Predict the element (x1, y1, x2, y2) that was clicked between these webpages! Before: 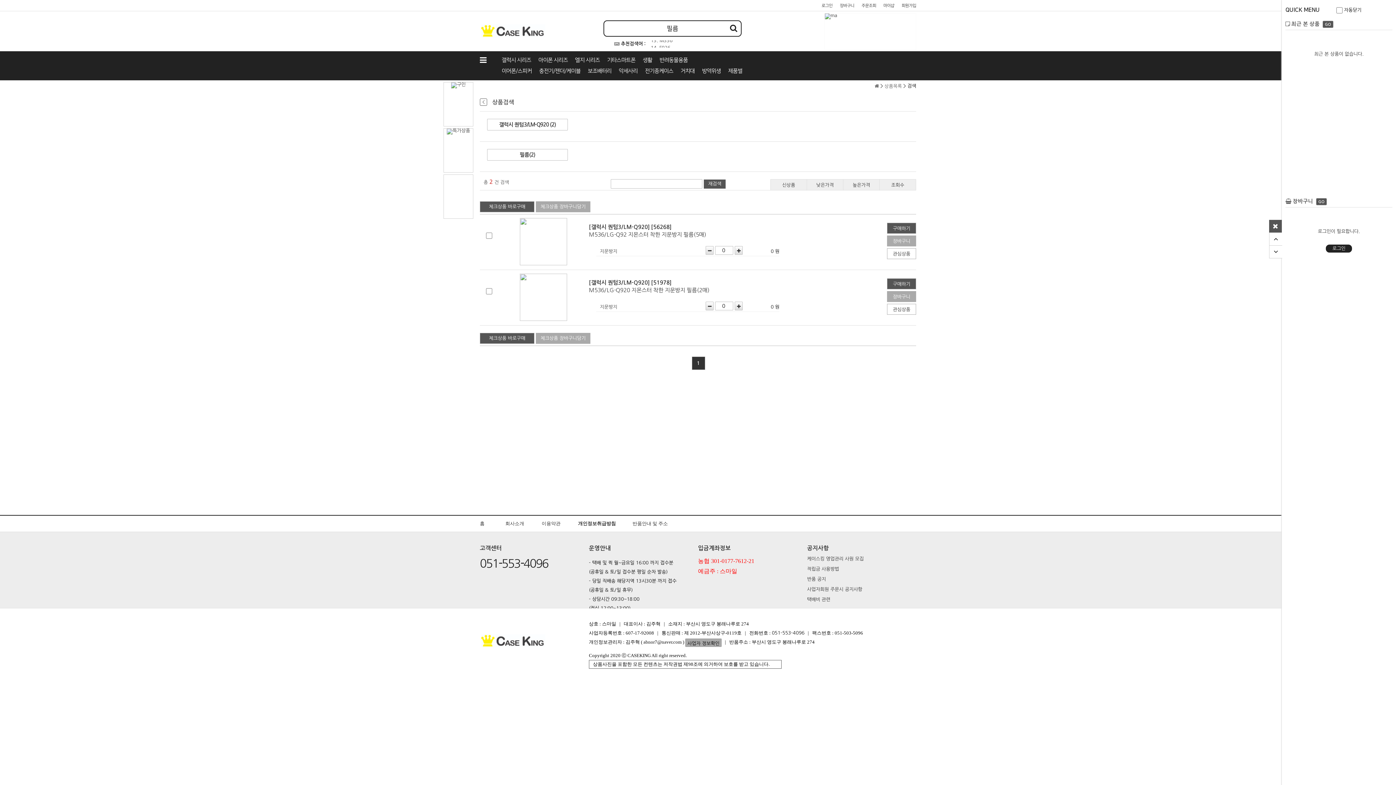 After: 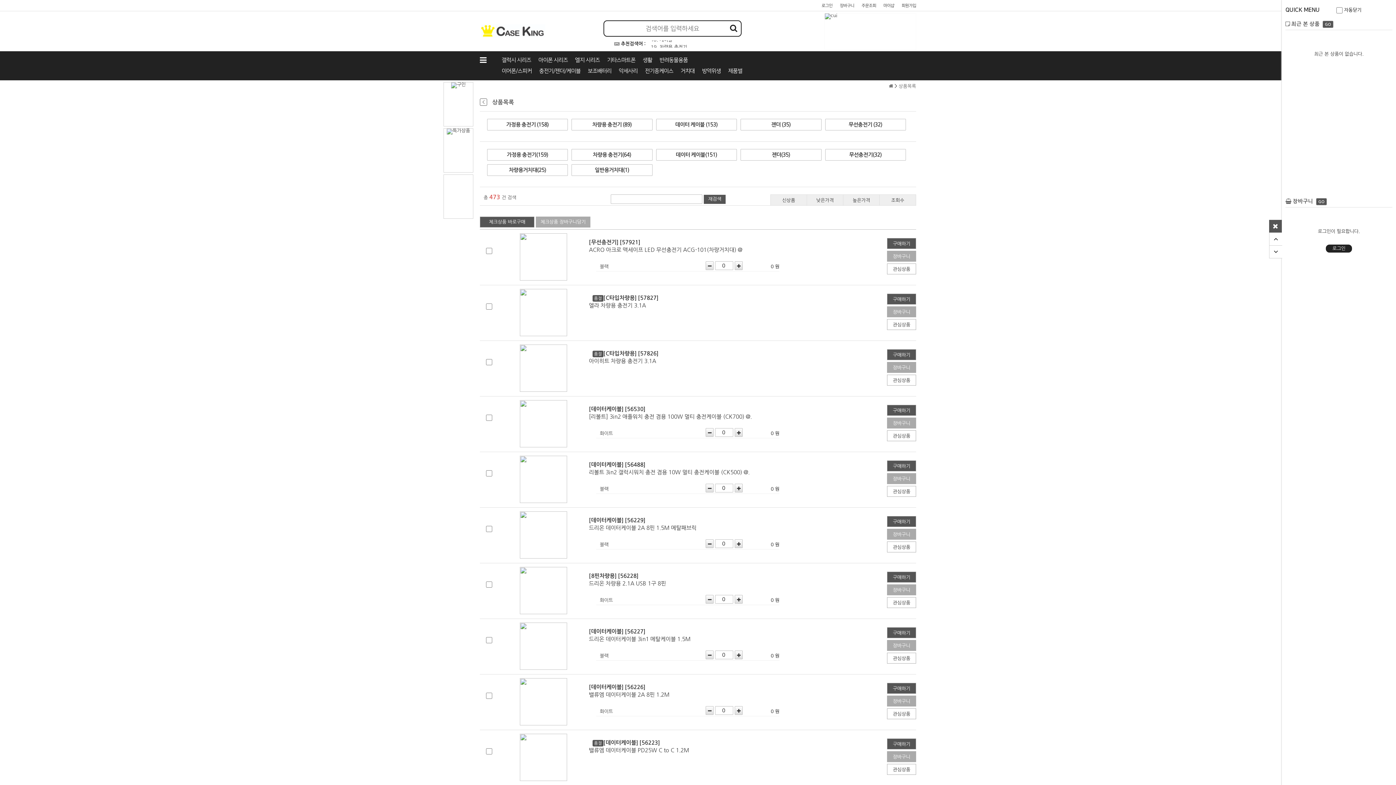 Action: bbox: (539, 65, 580, 76) label: 충전기/젠더/케이블